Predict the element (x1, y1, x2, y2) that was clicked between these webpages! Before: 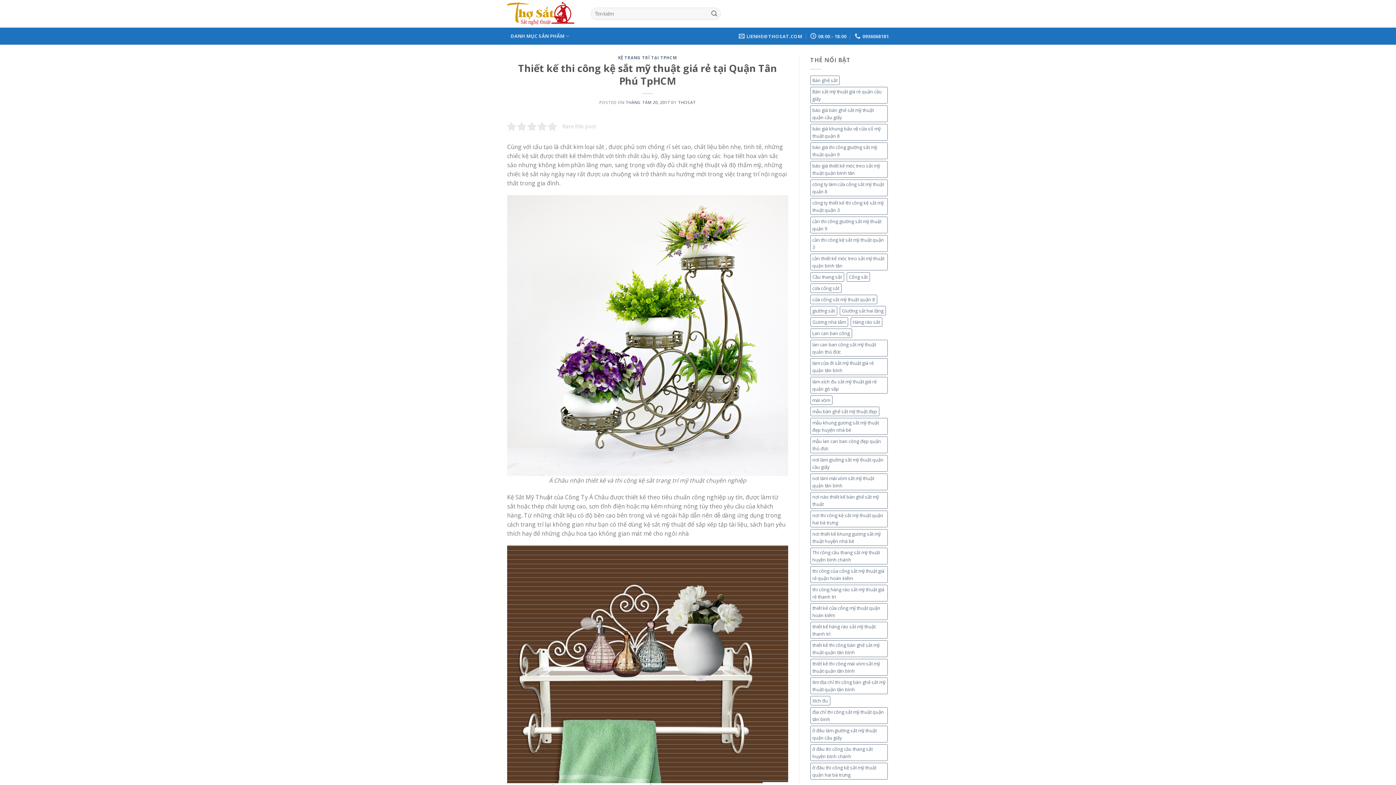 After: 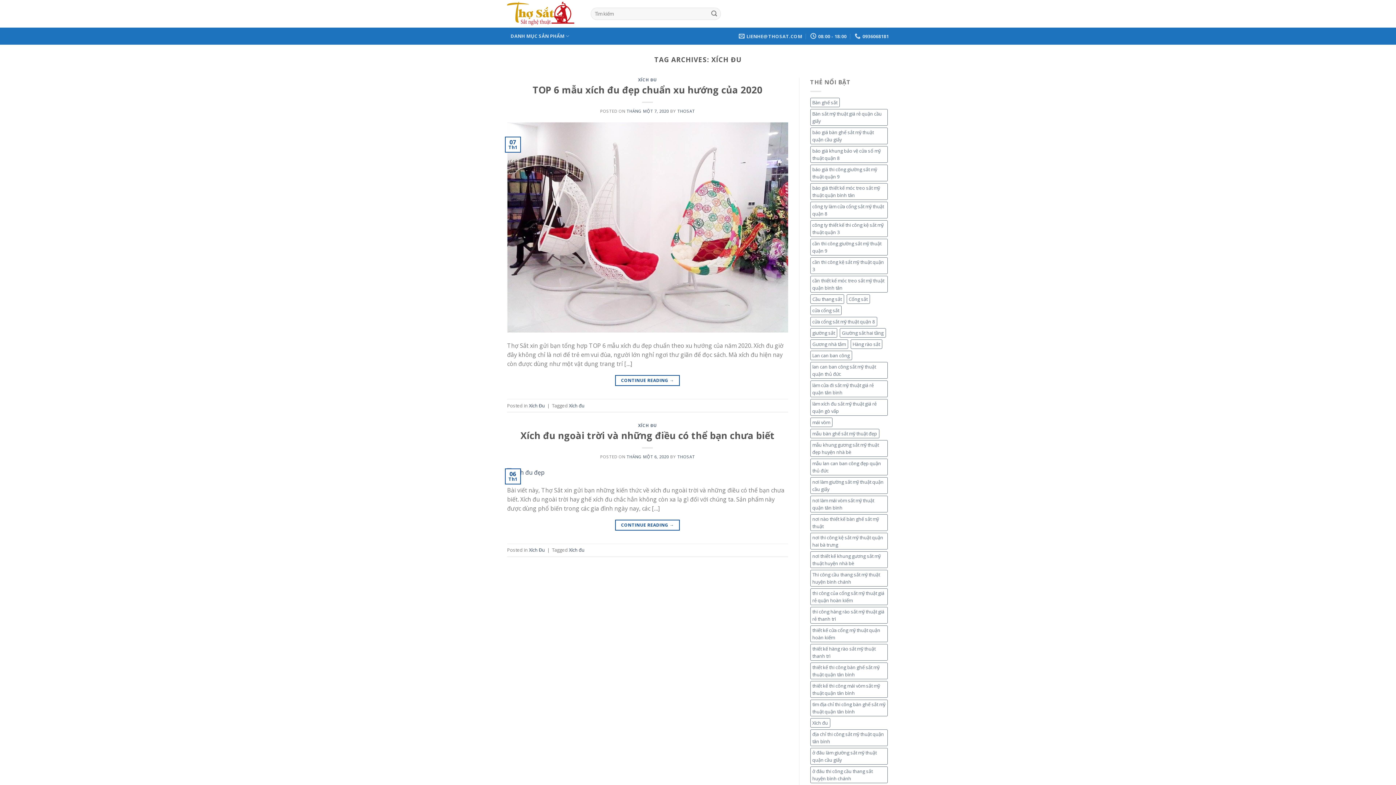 Action: bbox: (810, 696, 830, 705) label: Xích đu (2 mục)